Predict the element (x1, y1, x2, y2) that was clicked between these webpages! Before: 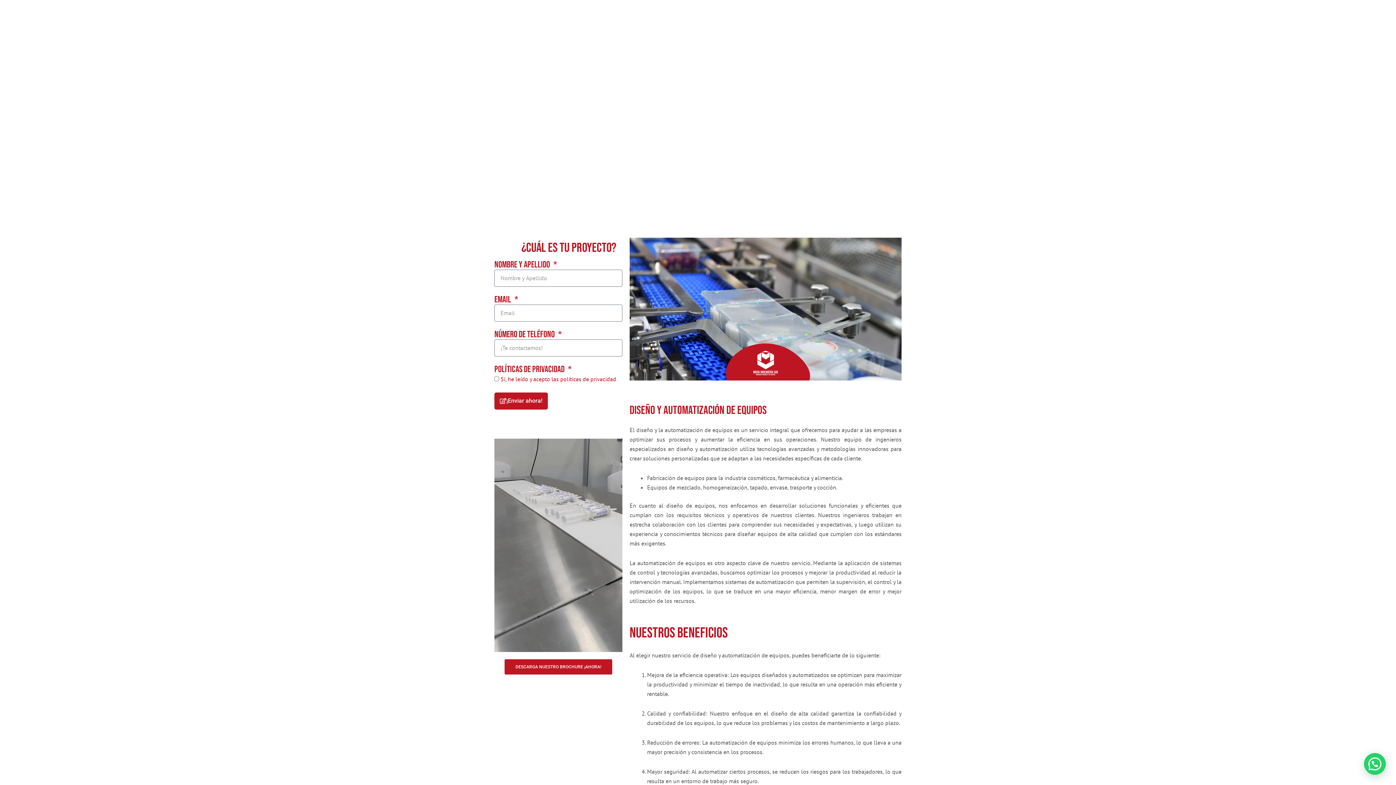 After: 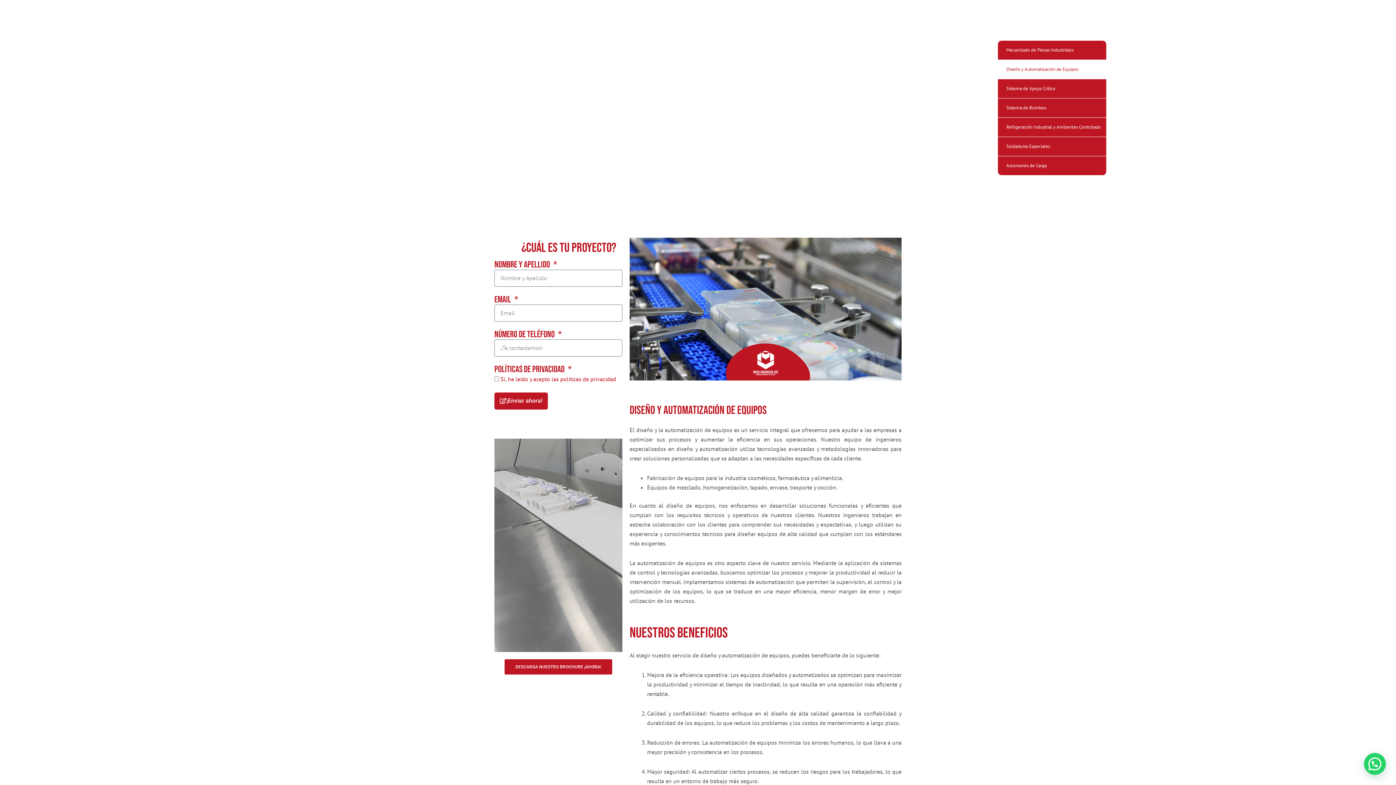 Action: label: SERVICIOS bbox: (998, 22, 1049, 40)